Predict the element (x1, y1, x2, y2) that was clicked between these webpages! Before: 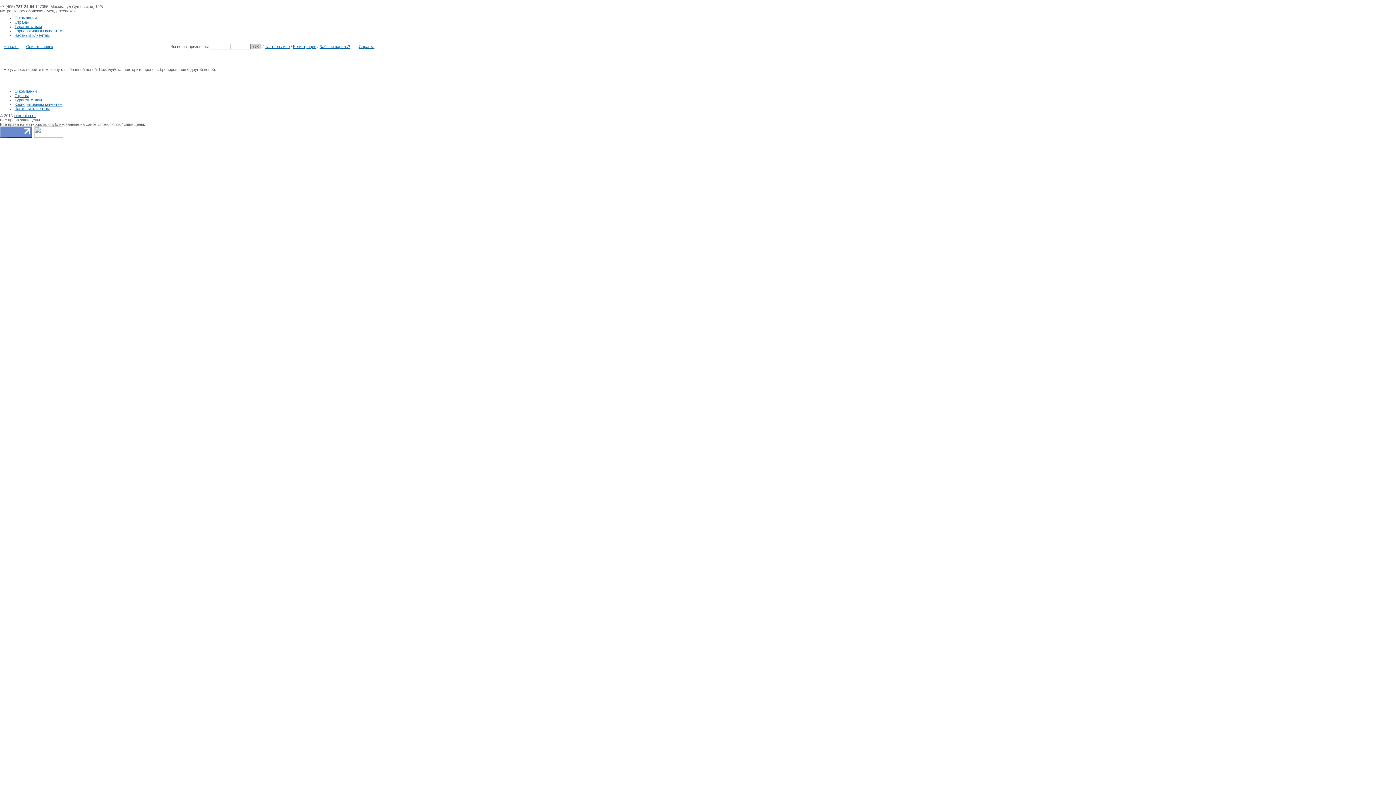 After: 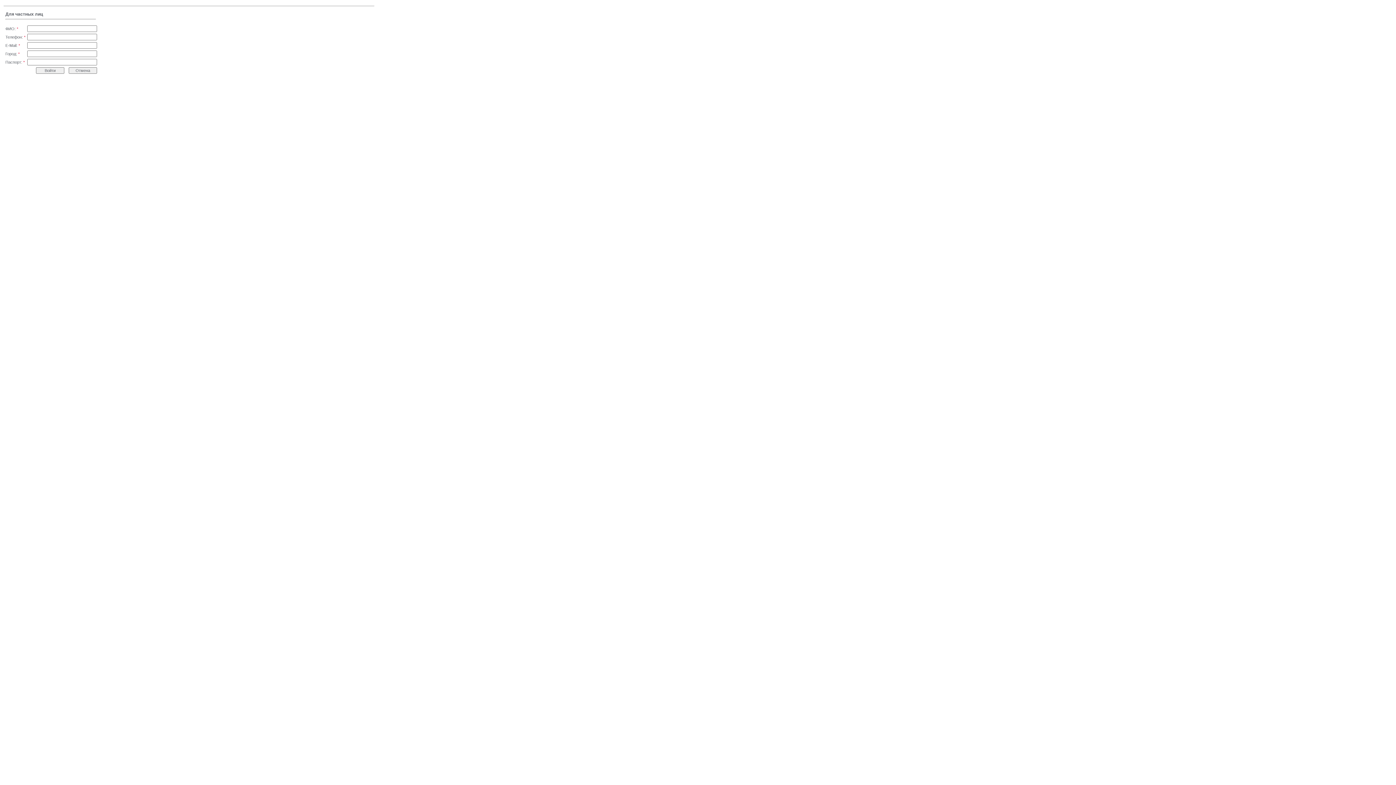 Action: bbox: (264, 44, 289, 48) label: Частное лицо